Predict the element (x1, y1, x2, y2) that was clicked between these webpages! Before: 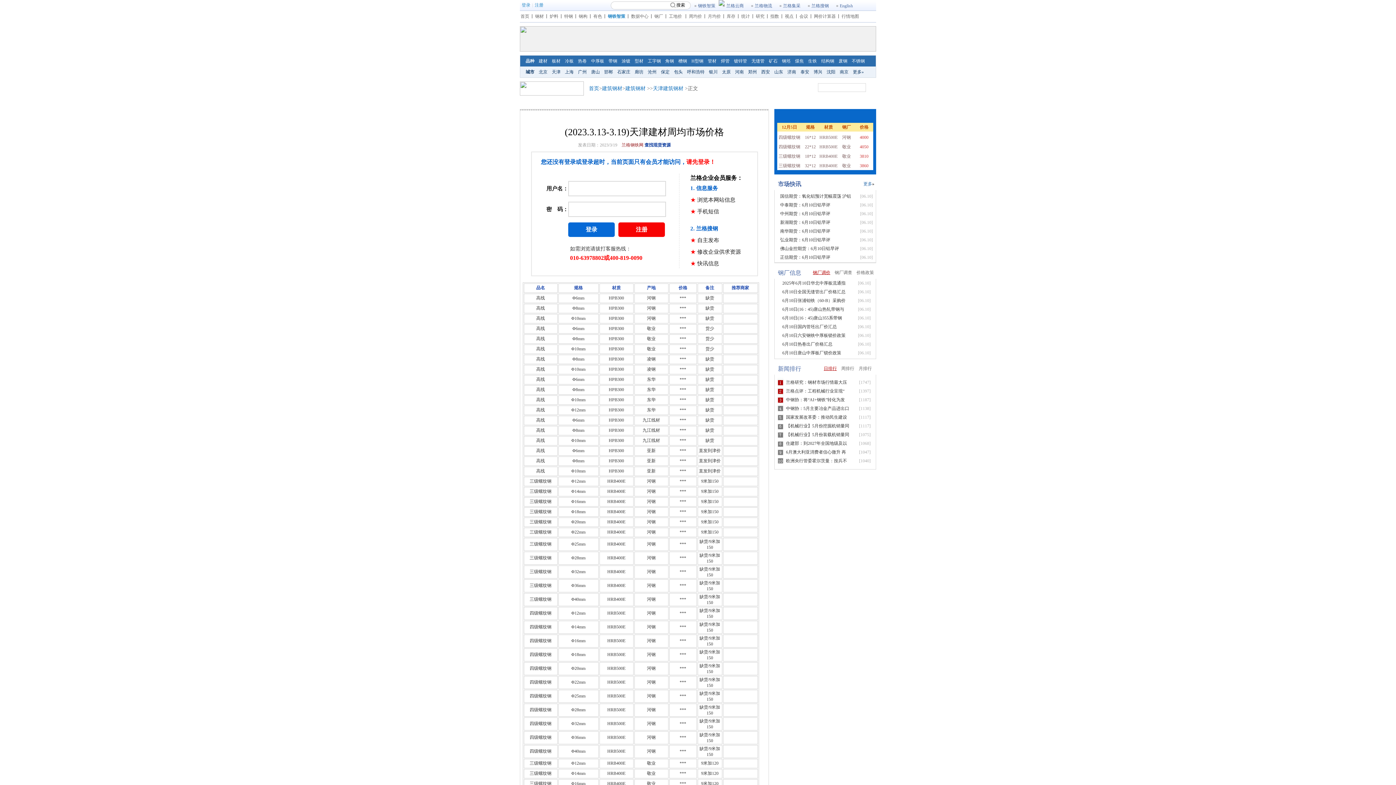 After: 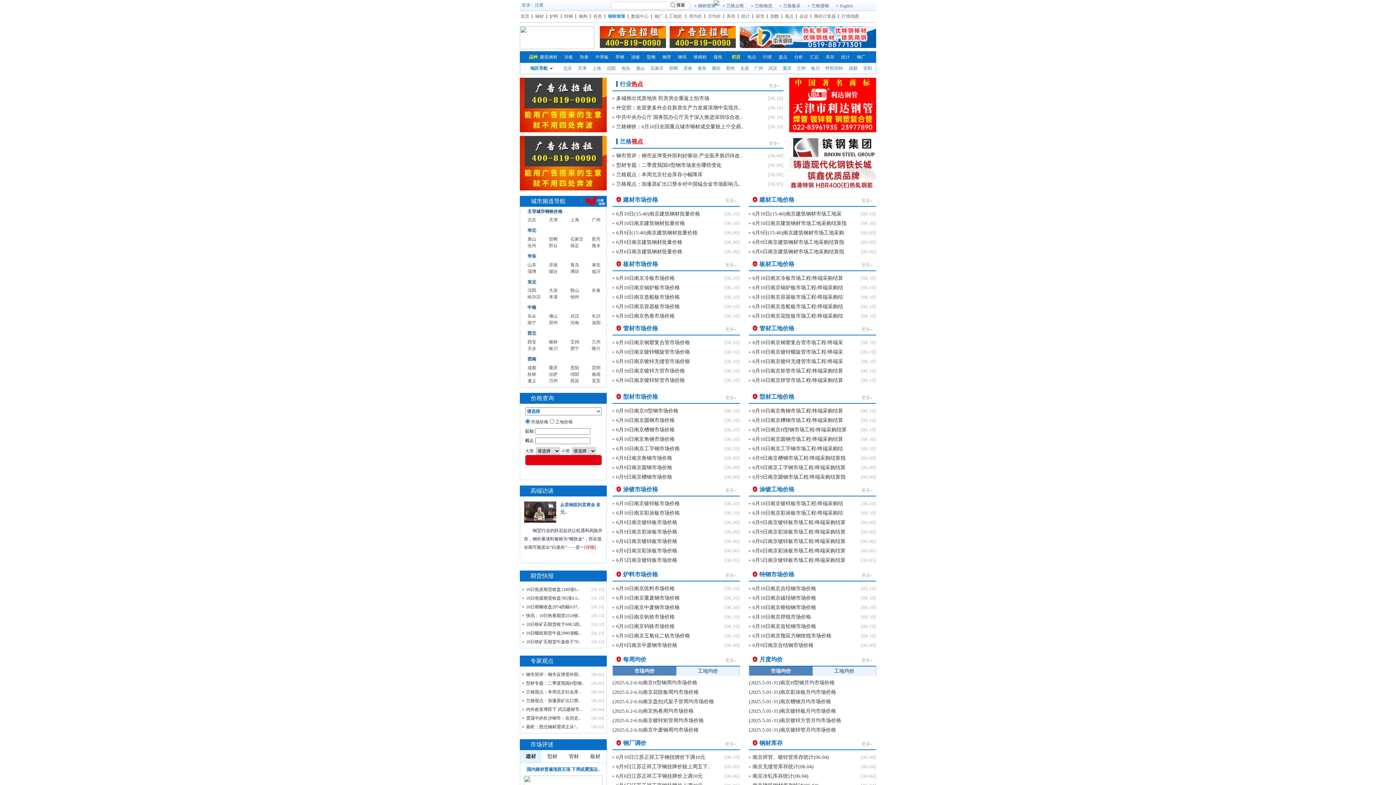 Action: bbox: (840, 69, 848, 74) label: 南京